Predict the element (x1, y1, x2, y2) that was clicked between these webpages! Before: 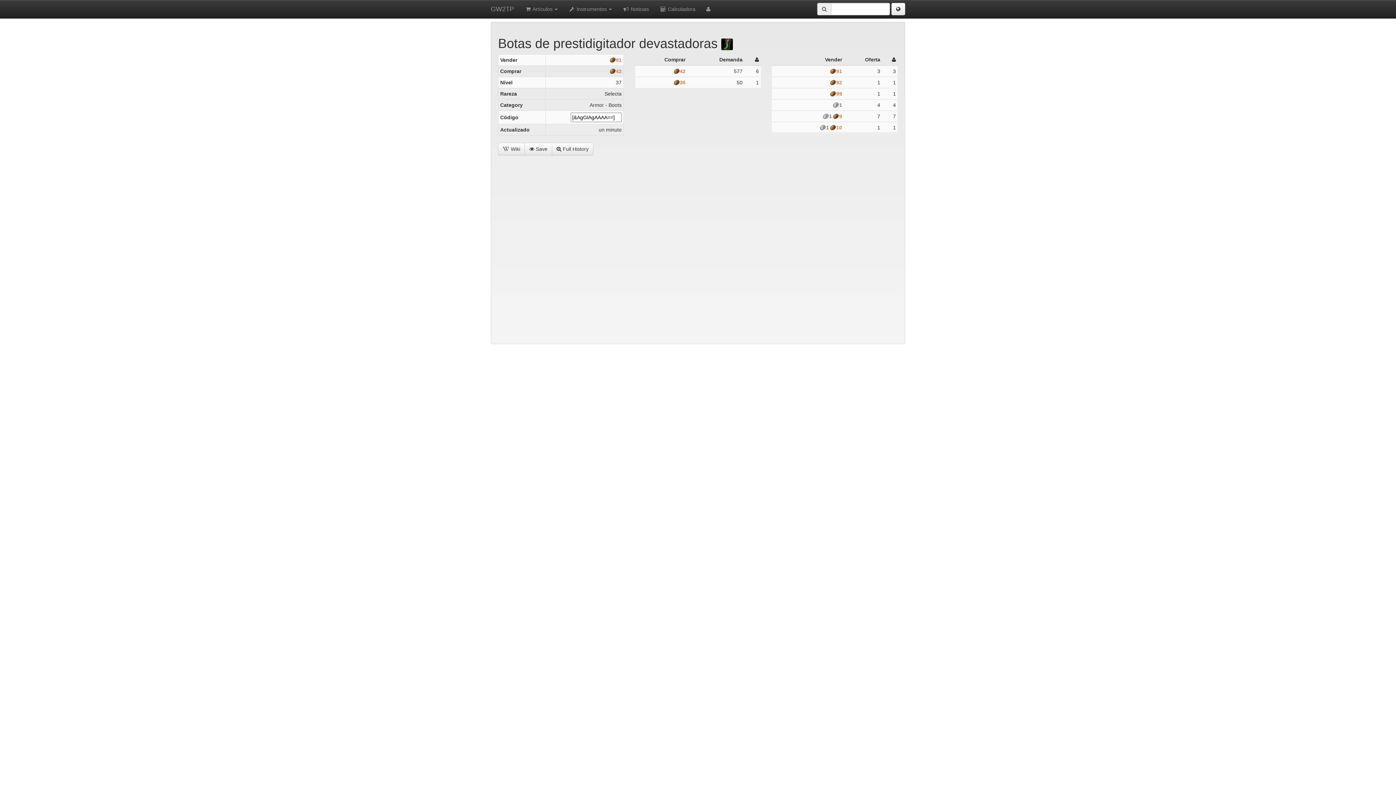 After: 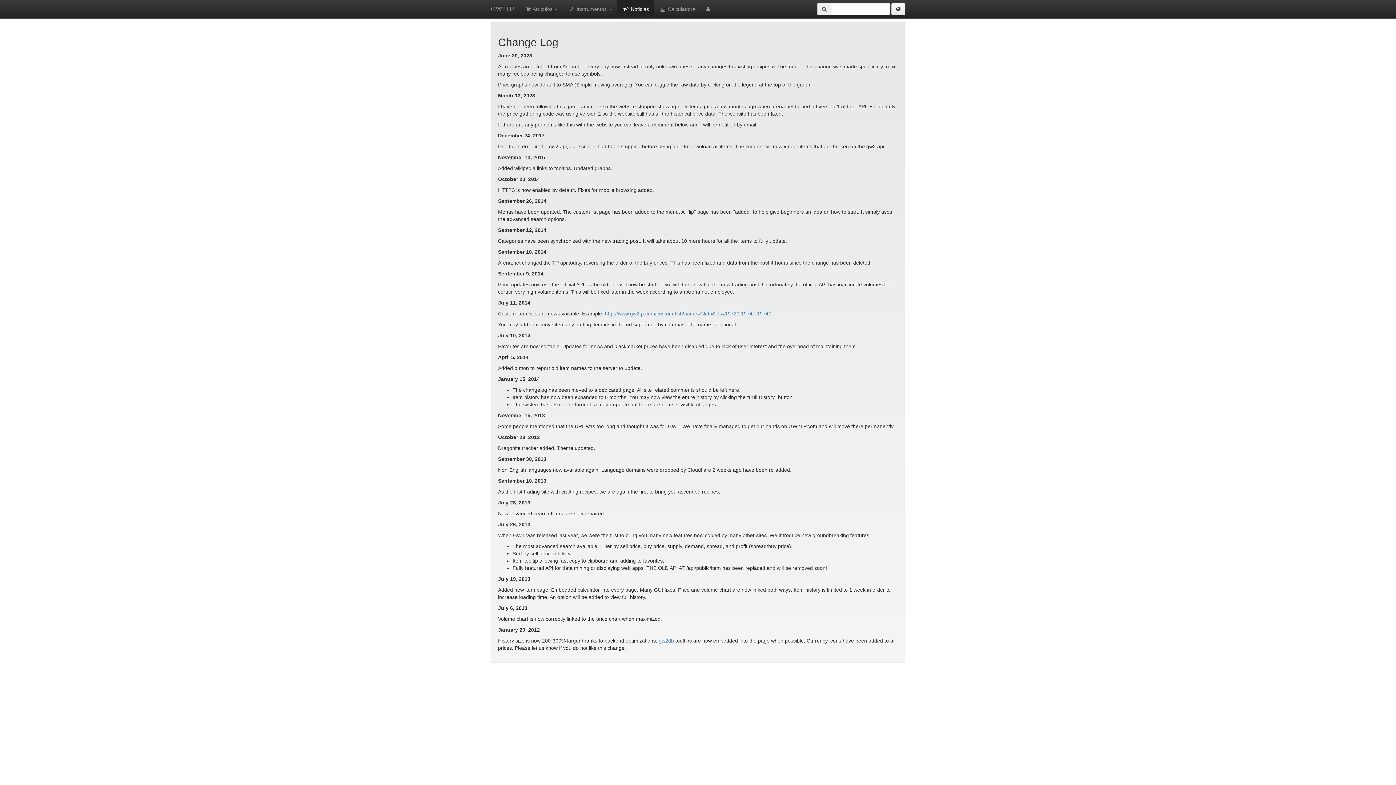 Action: bbox: (617, 0, 654, 18) label:  Noticias